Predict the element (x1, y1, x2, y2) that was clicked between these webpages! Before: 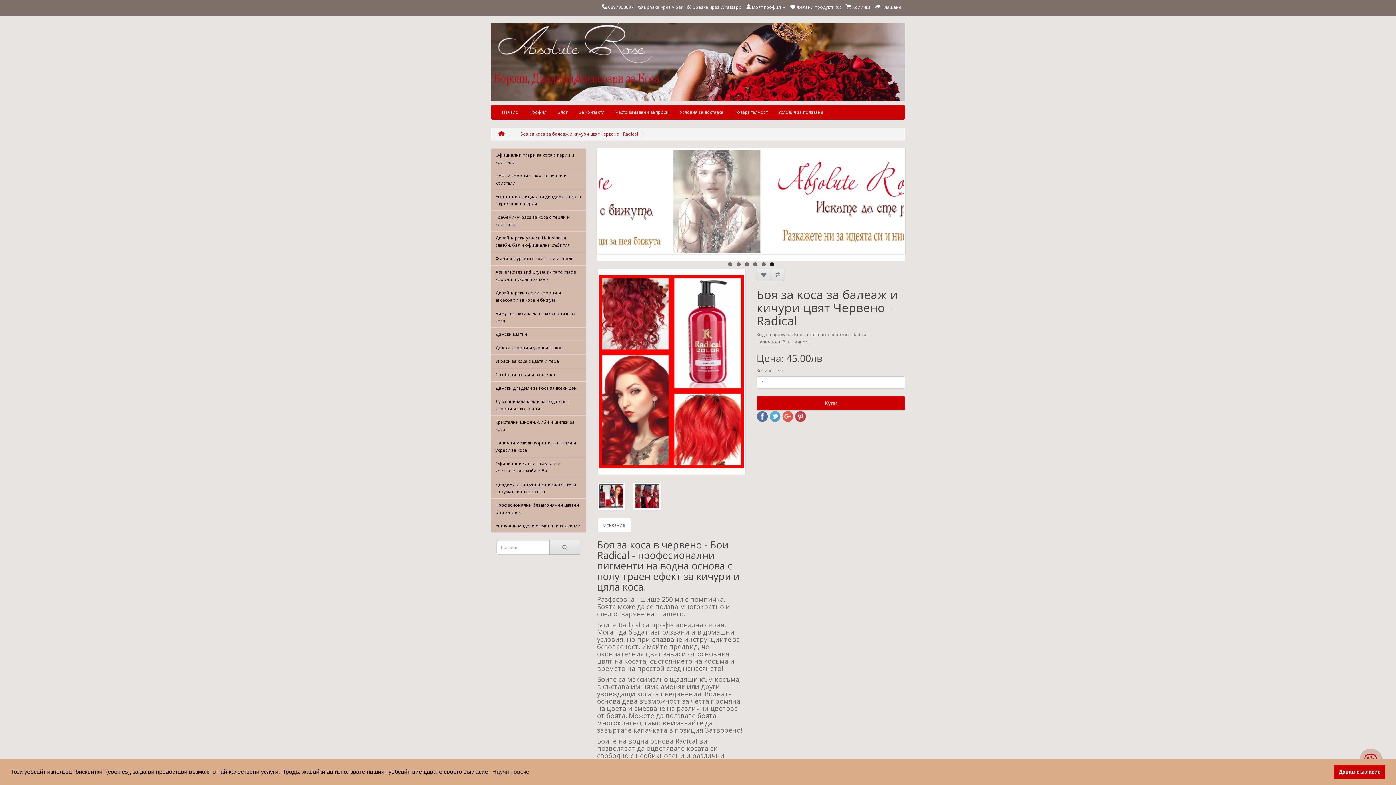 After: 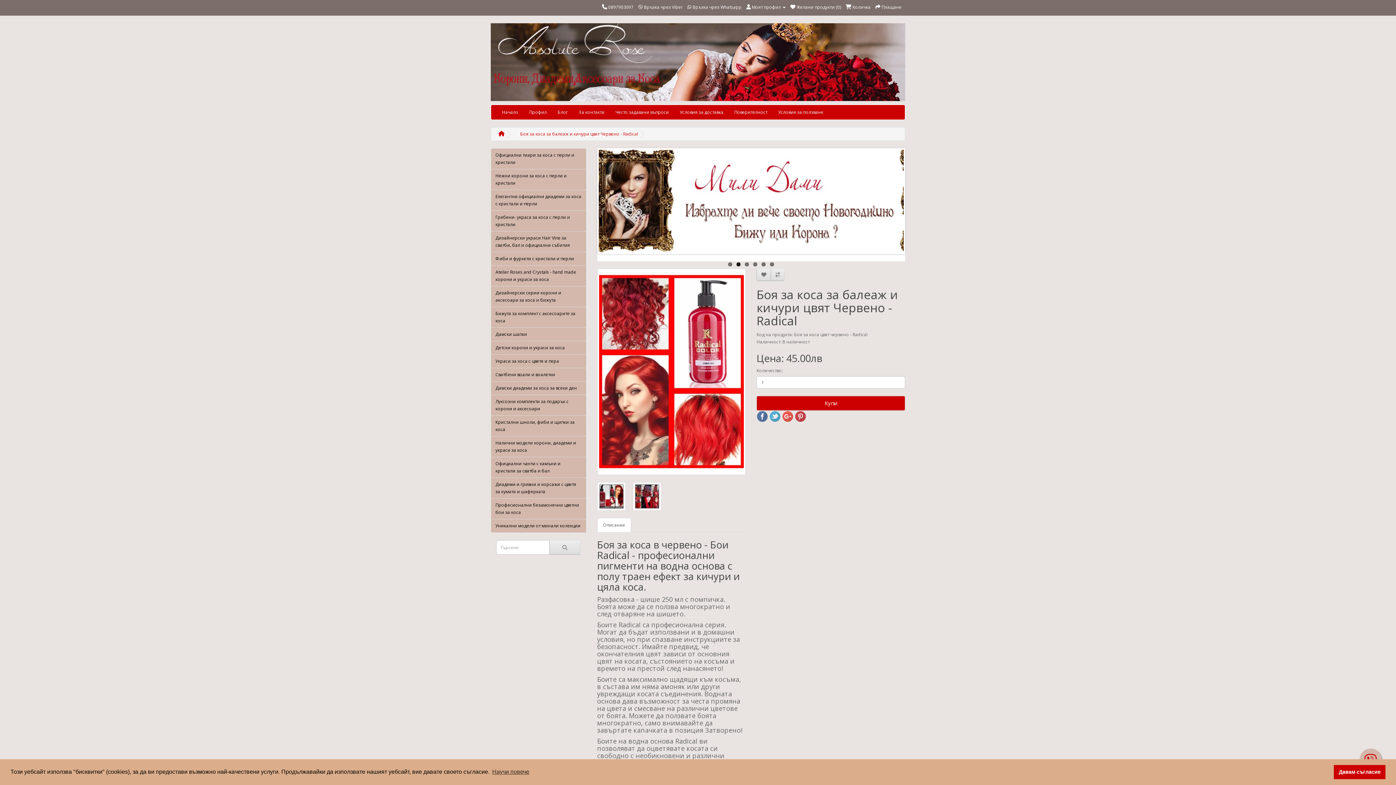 Action: bbox: (795, 413, 806, 419)